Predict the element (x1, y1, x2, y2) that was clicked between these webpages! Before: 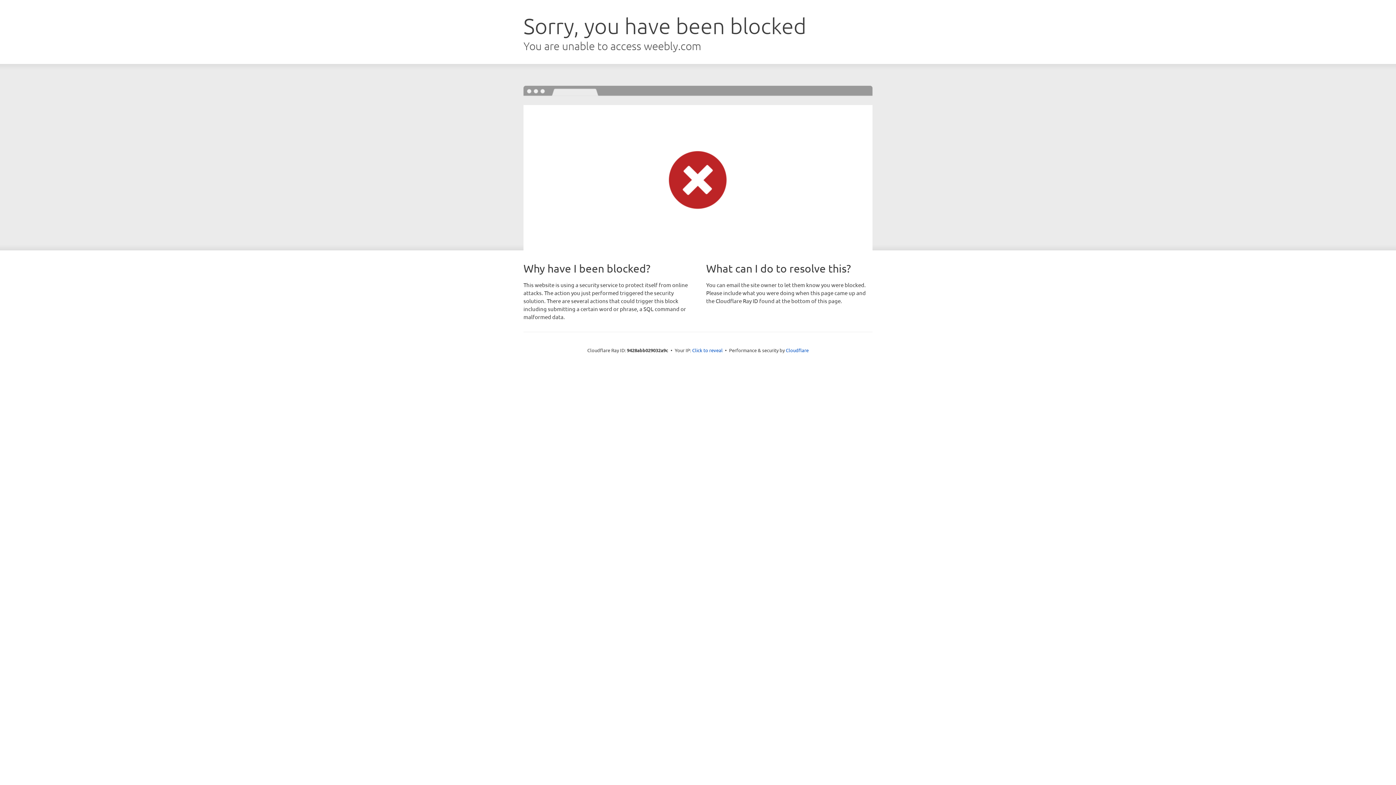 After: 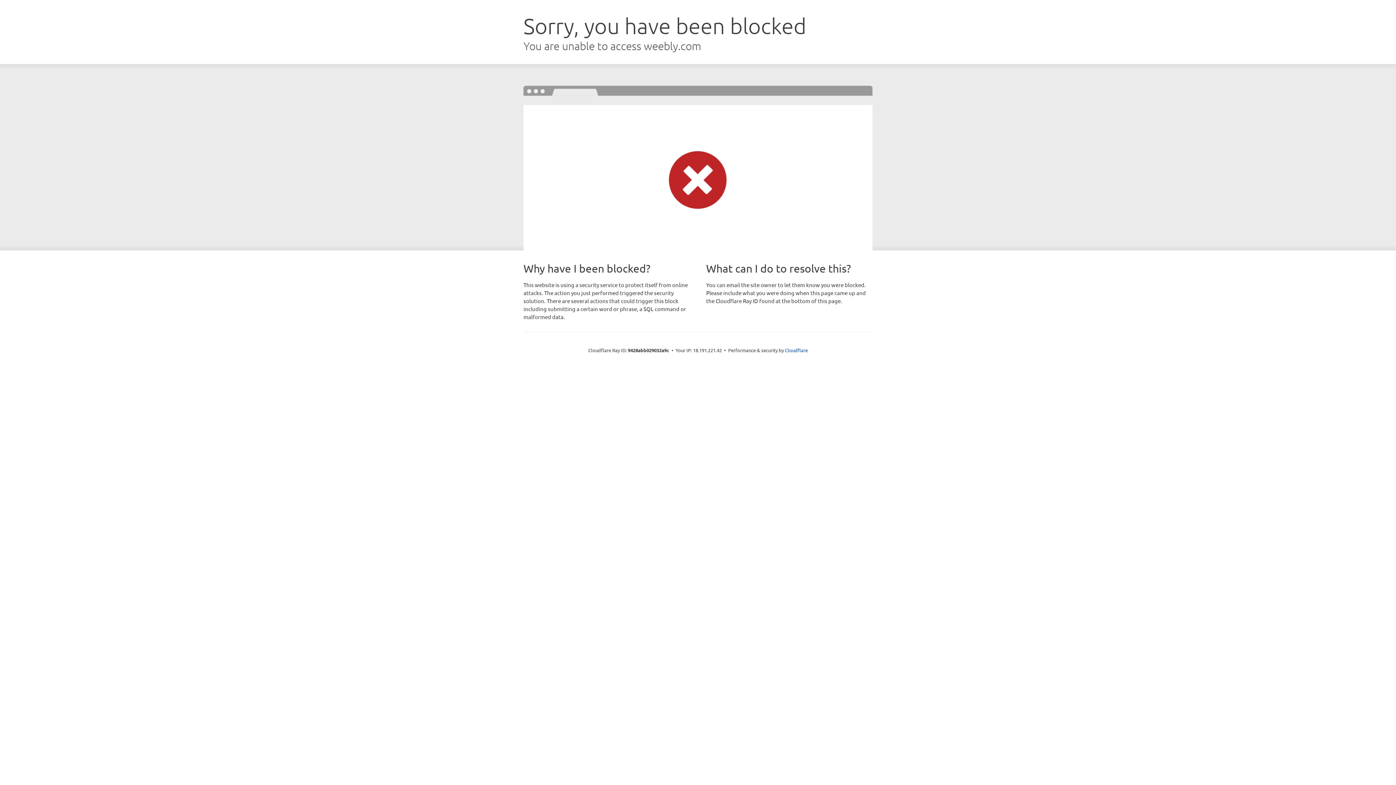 Action: bbox: (692, 346, 722, 353) label: Click to reveal